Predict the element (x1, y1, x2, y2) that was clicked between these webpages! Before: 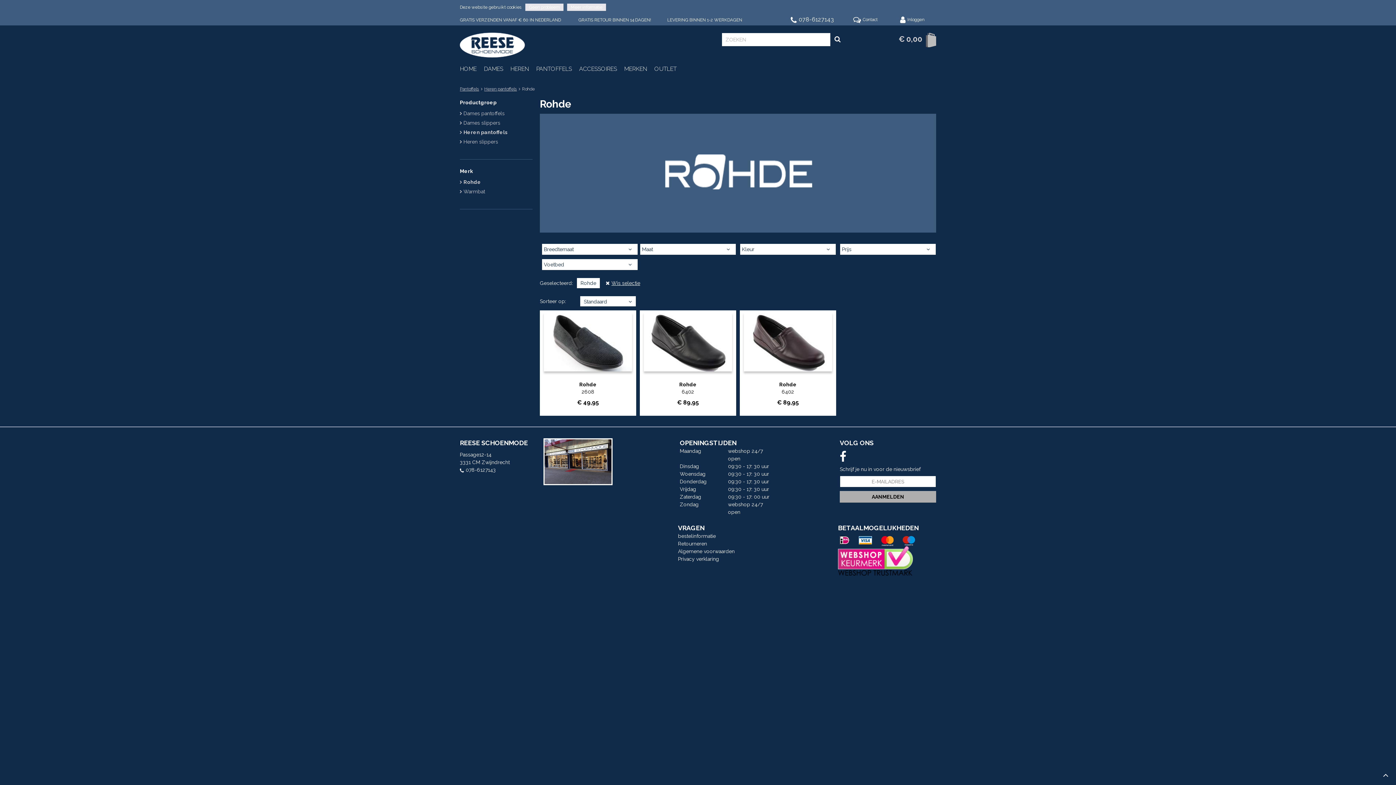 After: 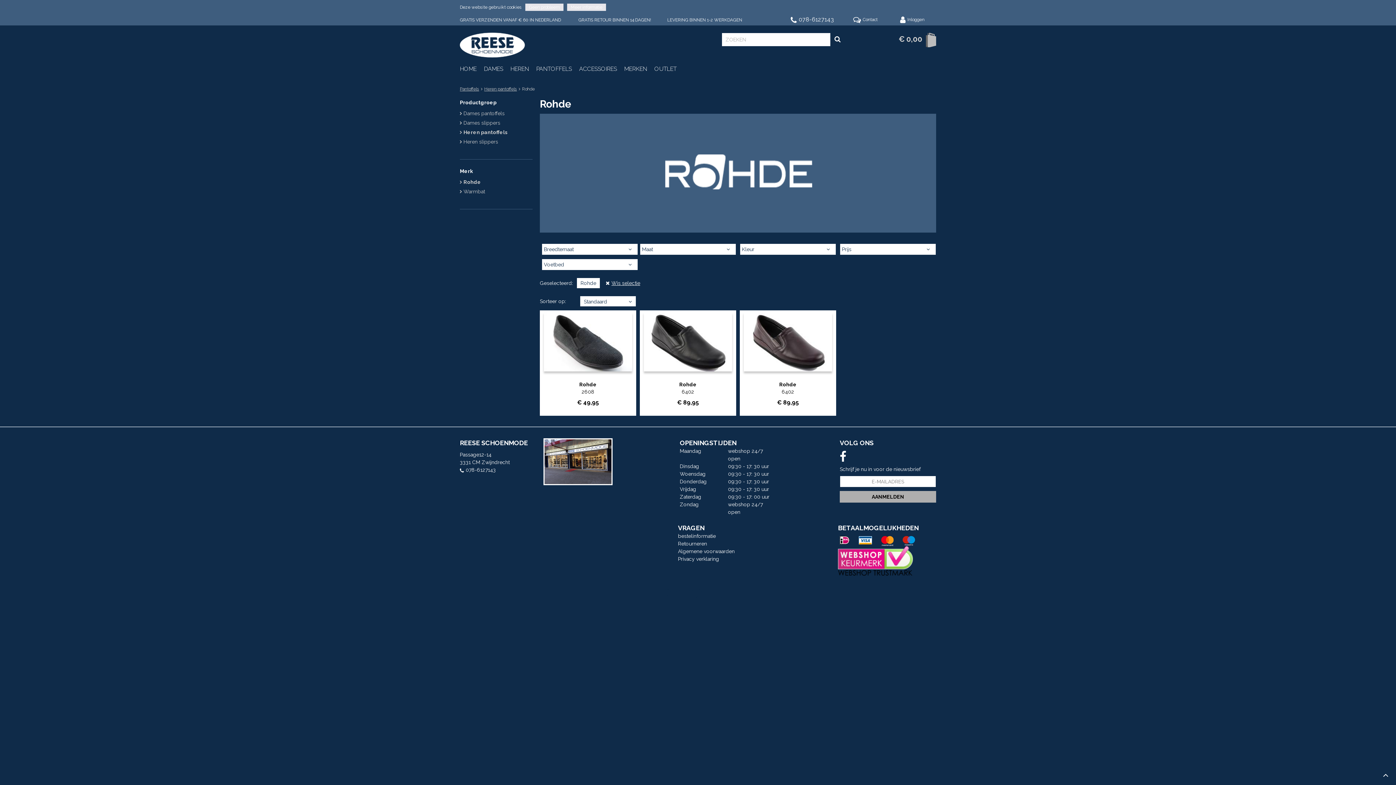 Action: bbox: (838, 571, 913, 577)